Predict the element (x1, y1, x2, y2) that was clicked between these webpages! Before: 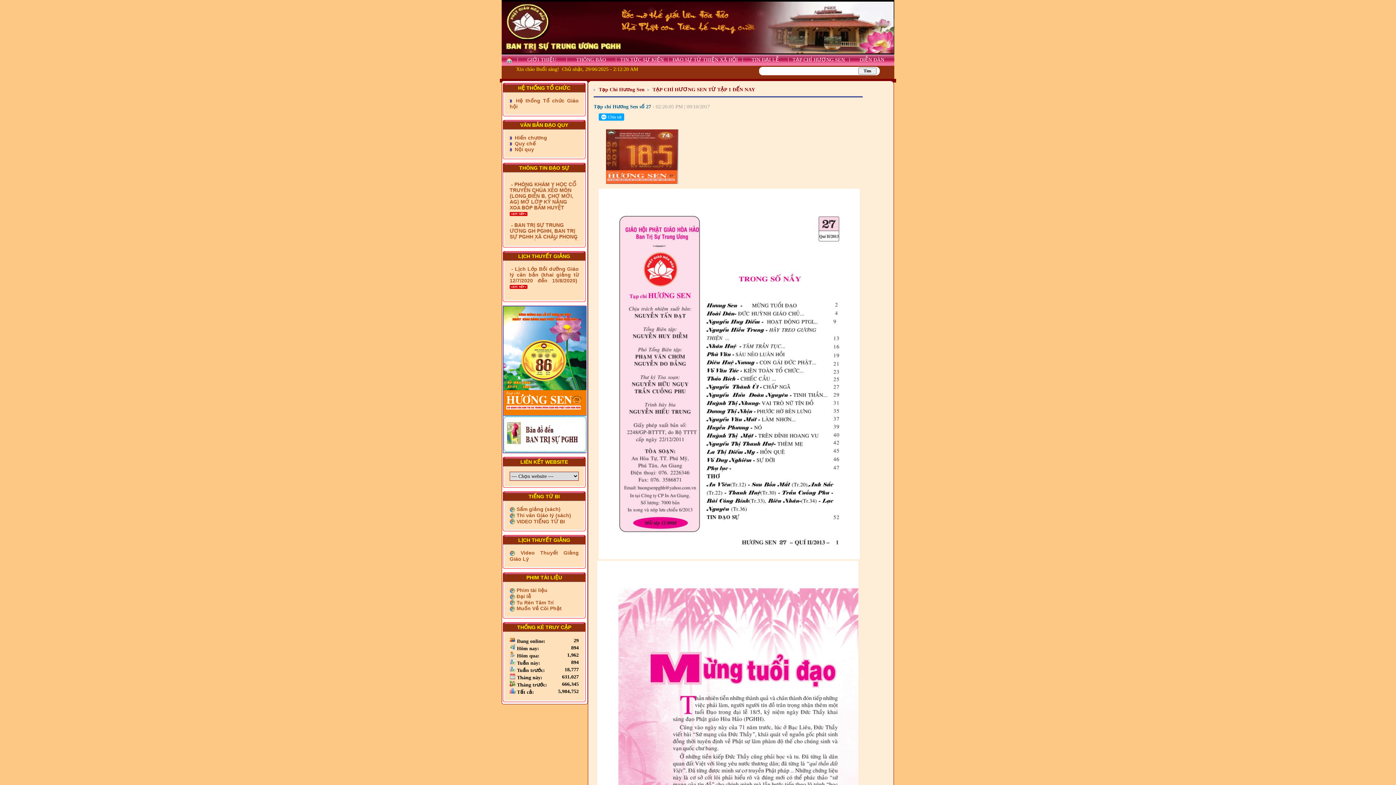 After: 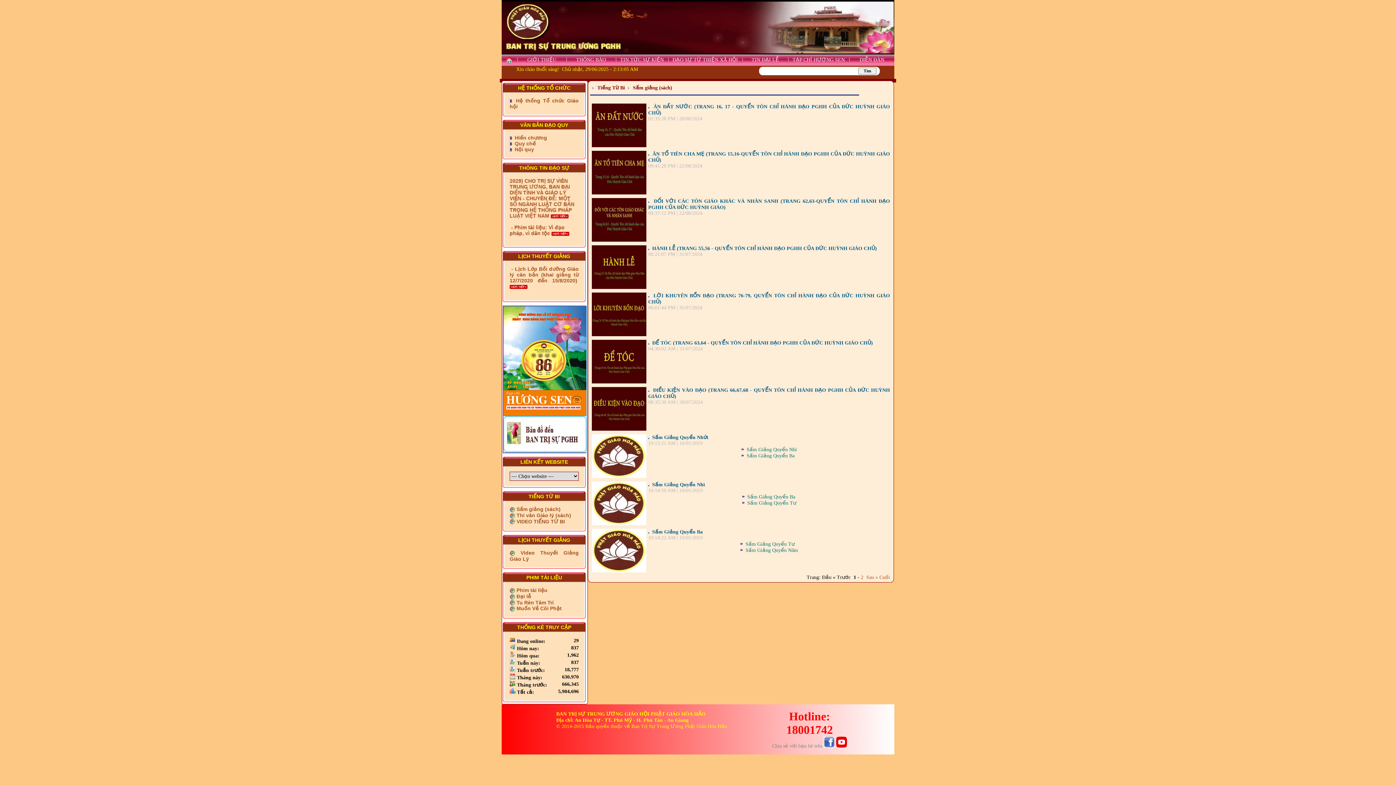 Action: label:  Sấm giảng (sách) bbox: (515, 506, 560, 512)